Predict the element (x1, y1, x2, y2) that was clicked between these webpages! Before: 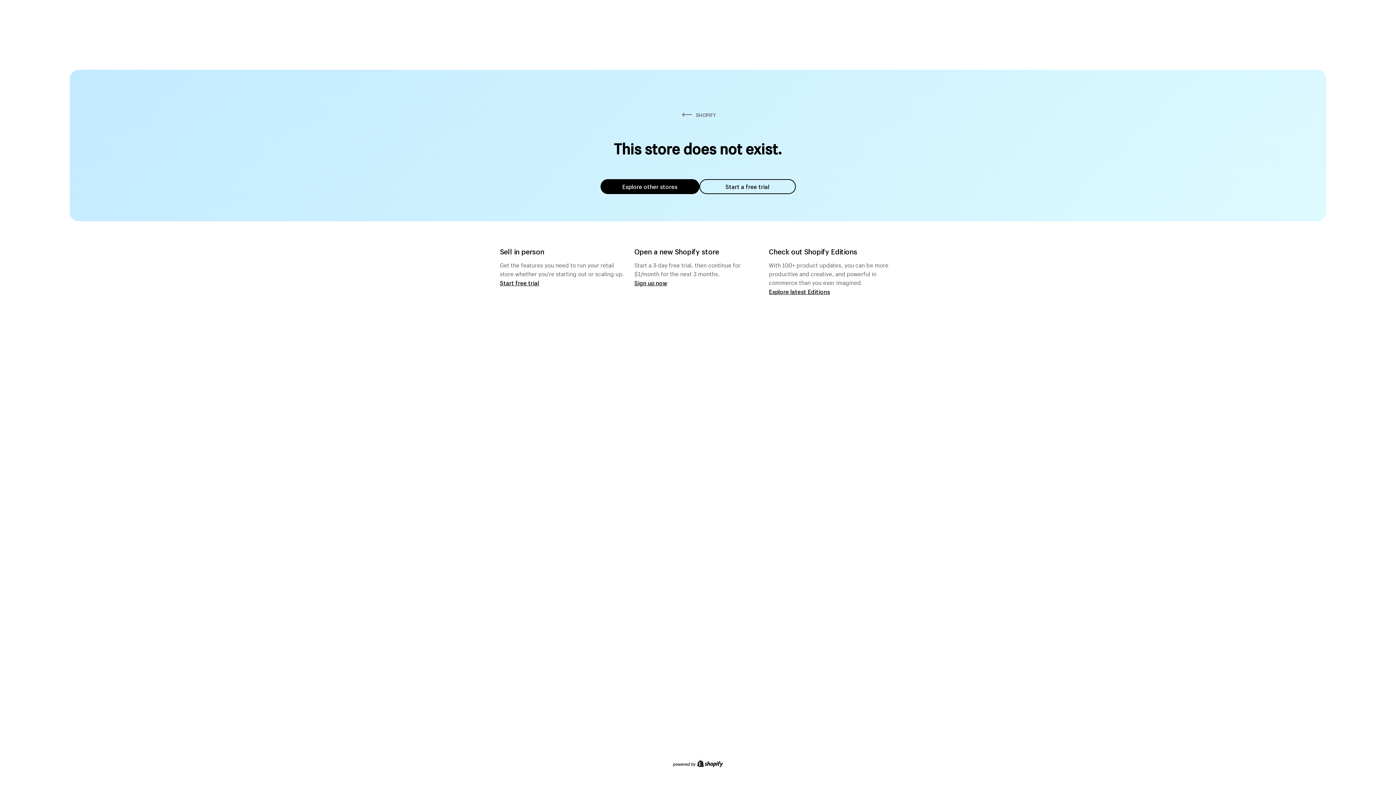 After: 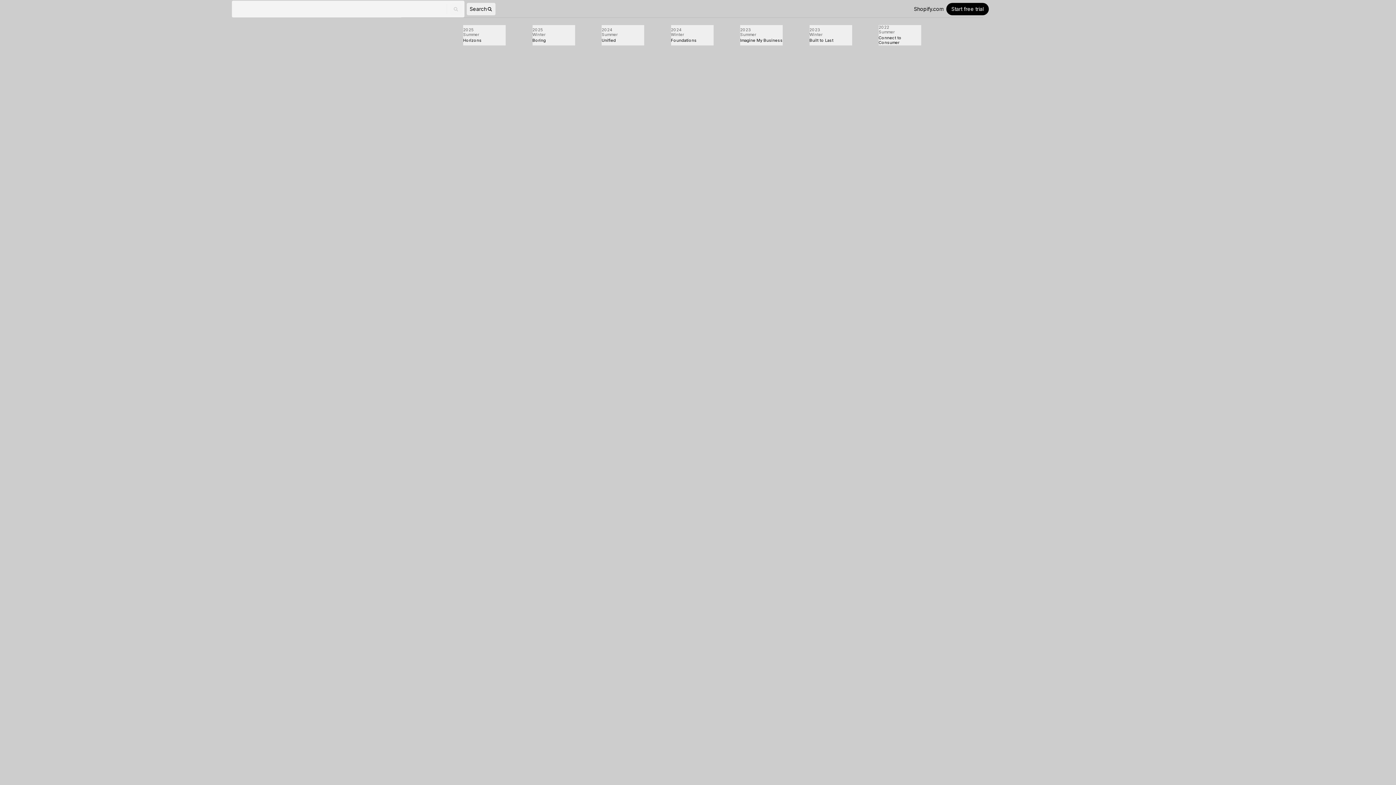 Action: bbox: (769, 287, 830, 295) label: Explore latest Editions